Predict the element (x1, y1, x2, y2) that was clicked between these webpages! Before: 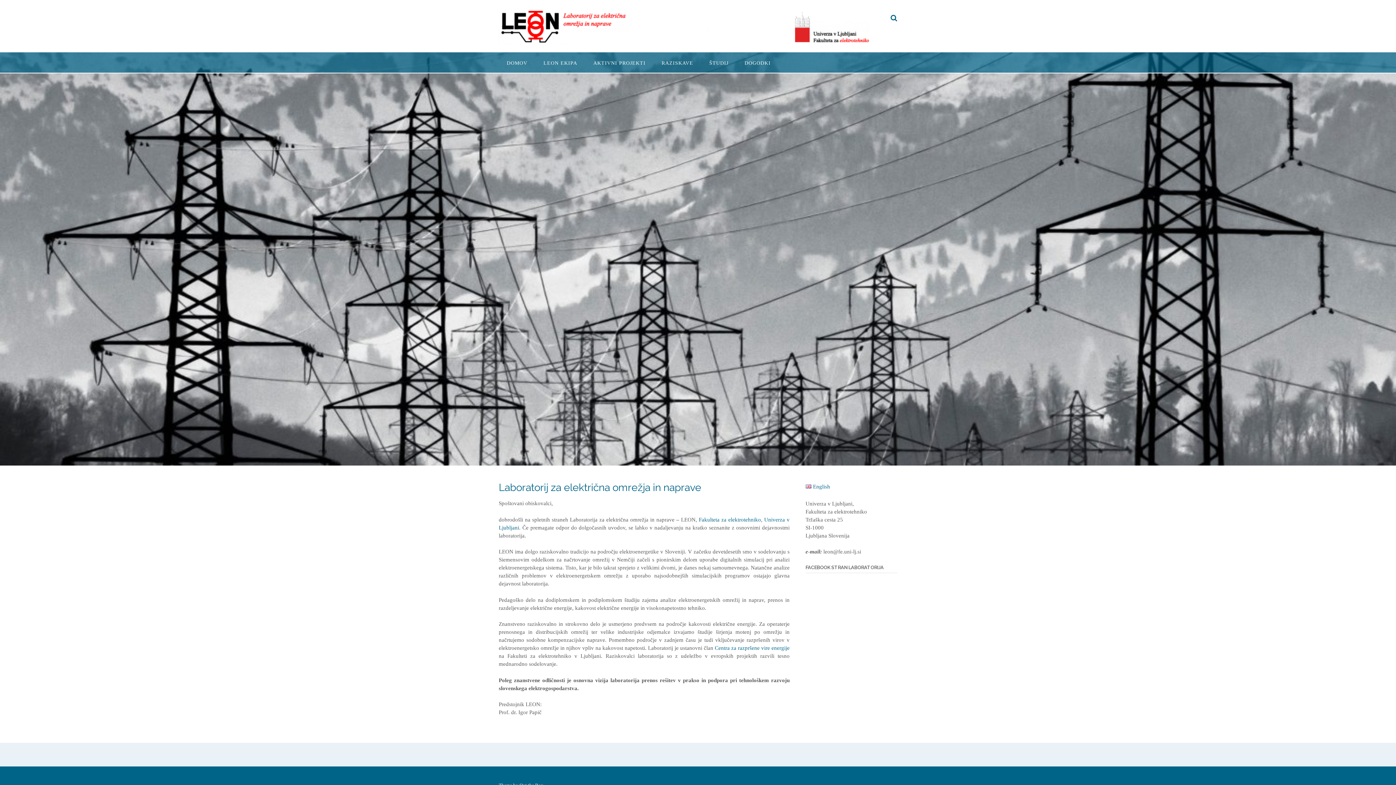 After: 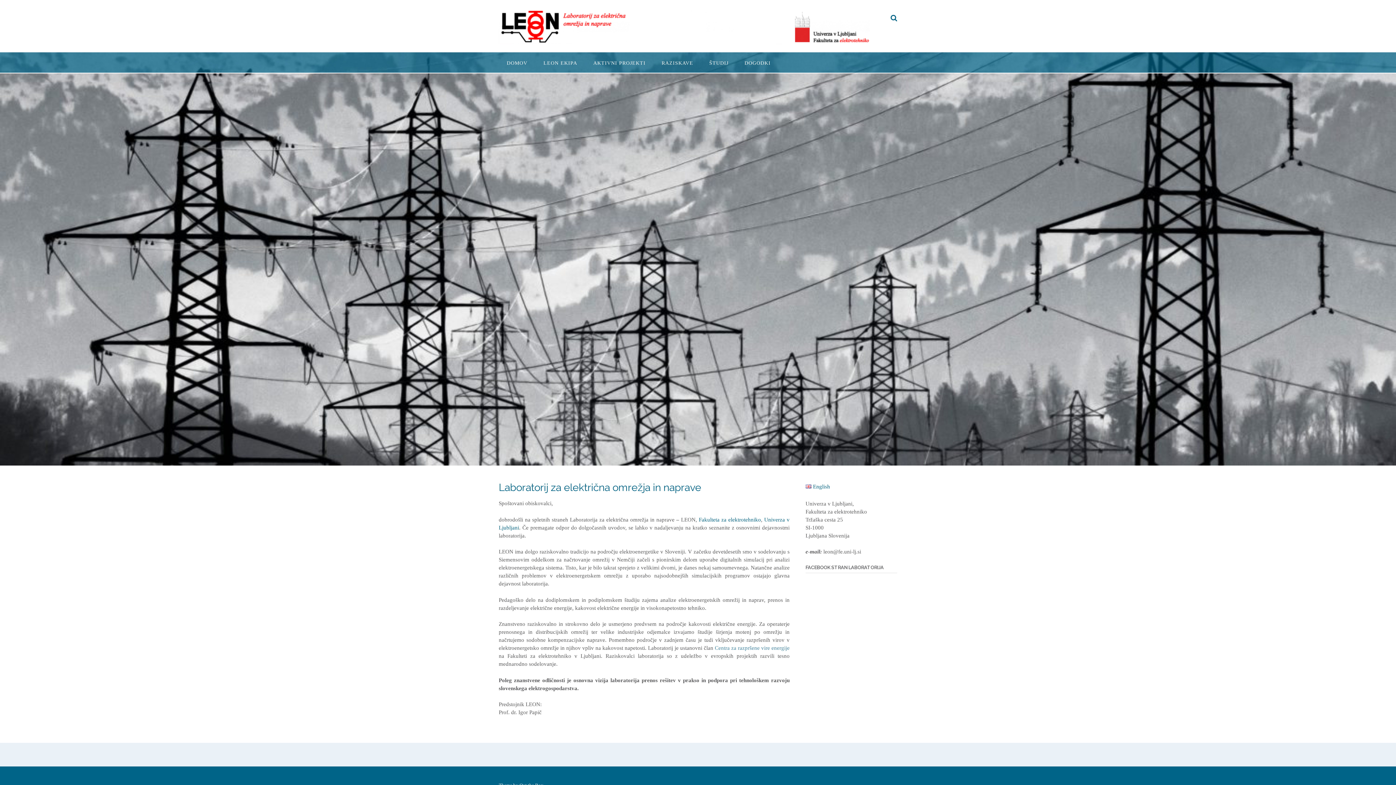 Action: bbox: (715, 645, 789, 651) label: Centra za razpršene vire energije